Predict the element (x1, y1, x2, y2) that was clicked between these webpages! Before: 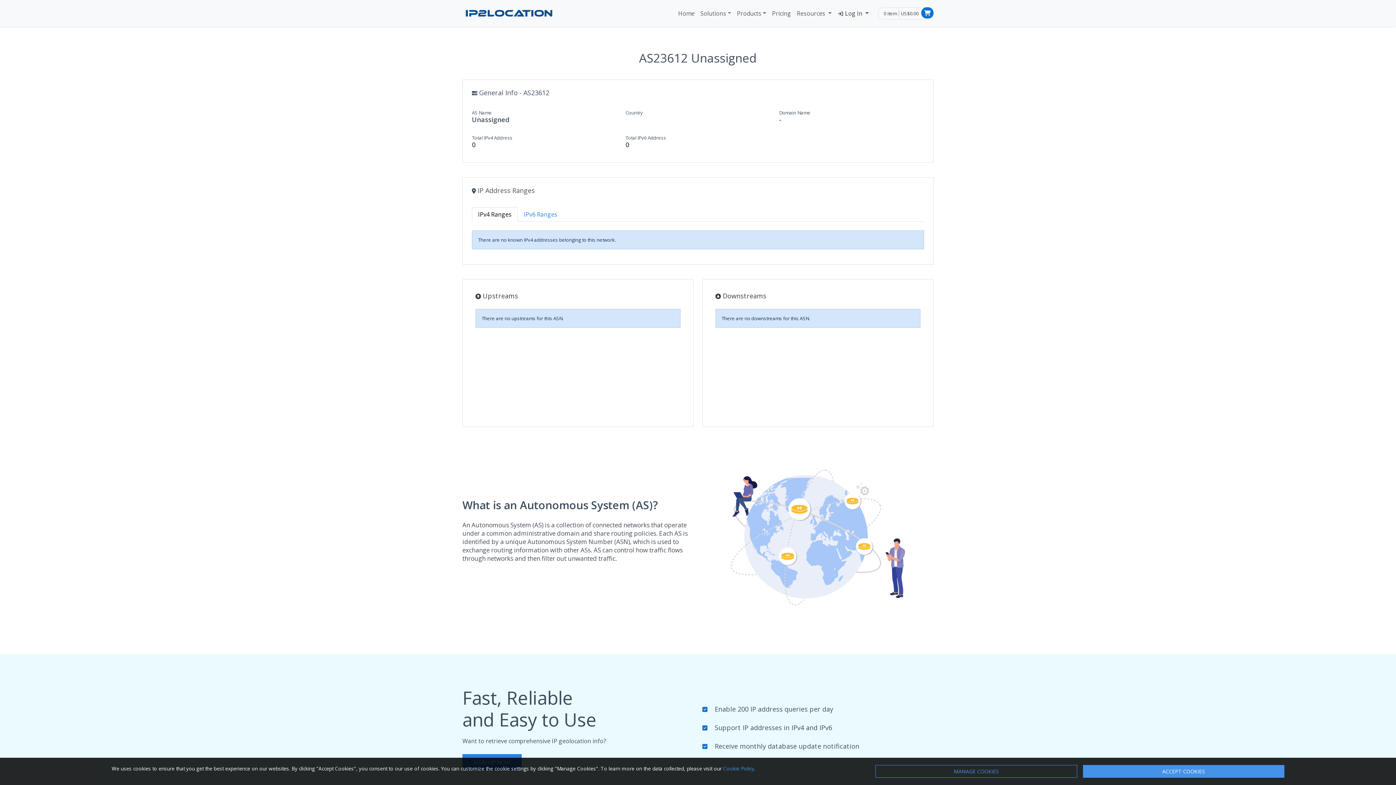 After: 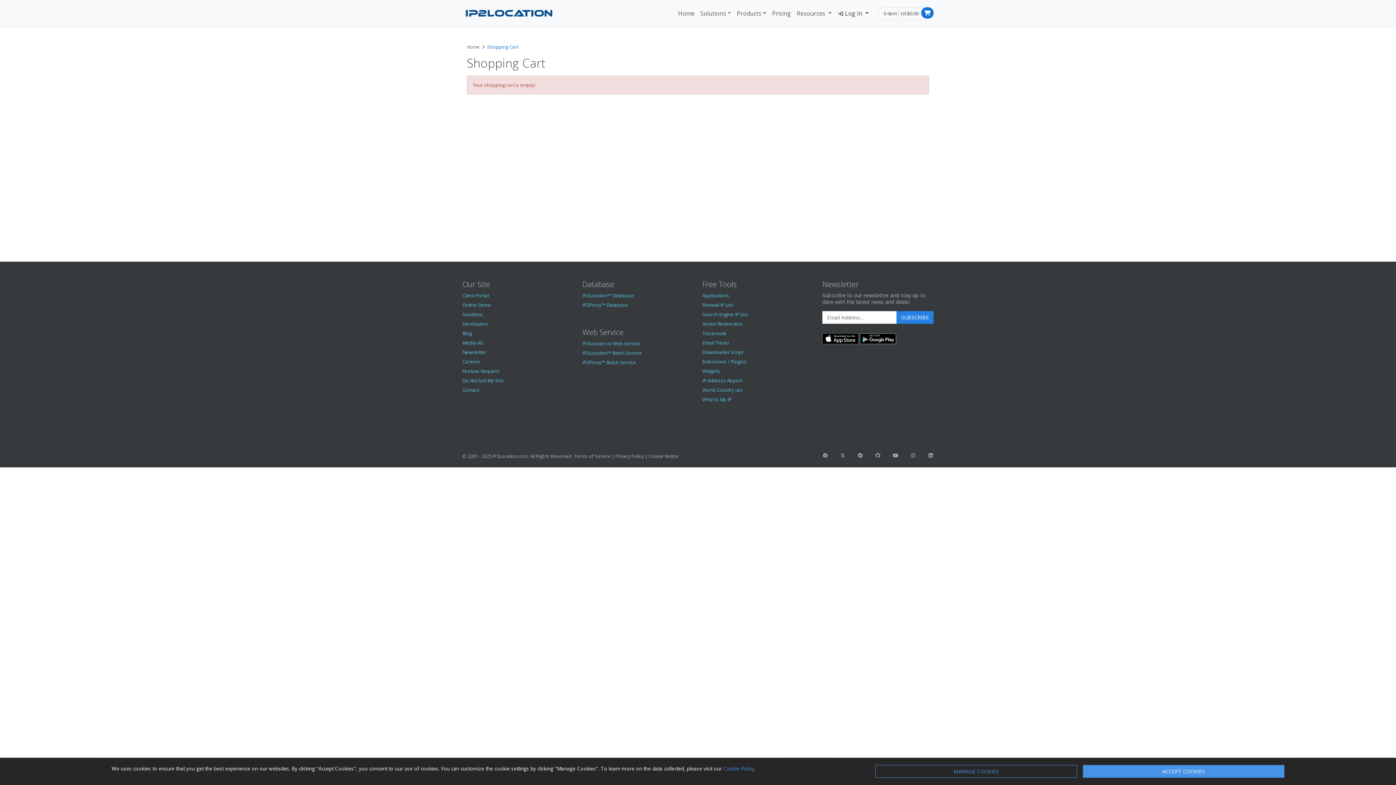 Action: label: 0 item bbox: (884, 10, 897, 16)